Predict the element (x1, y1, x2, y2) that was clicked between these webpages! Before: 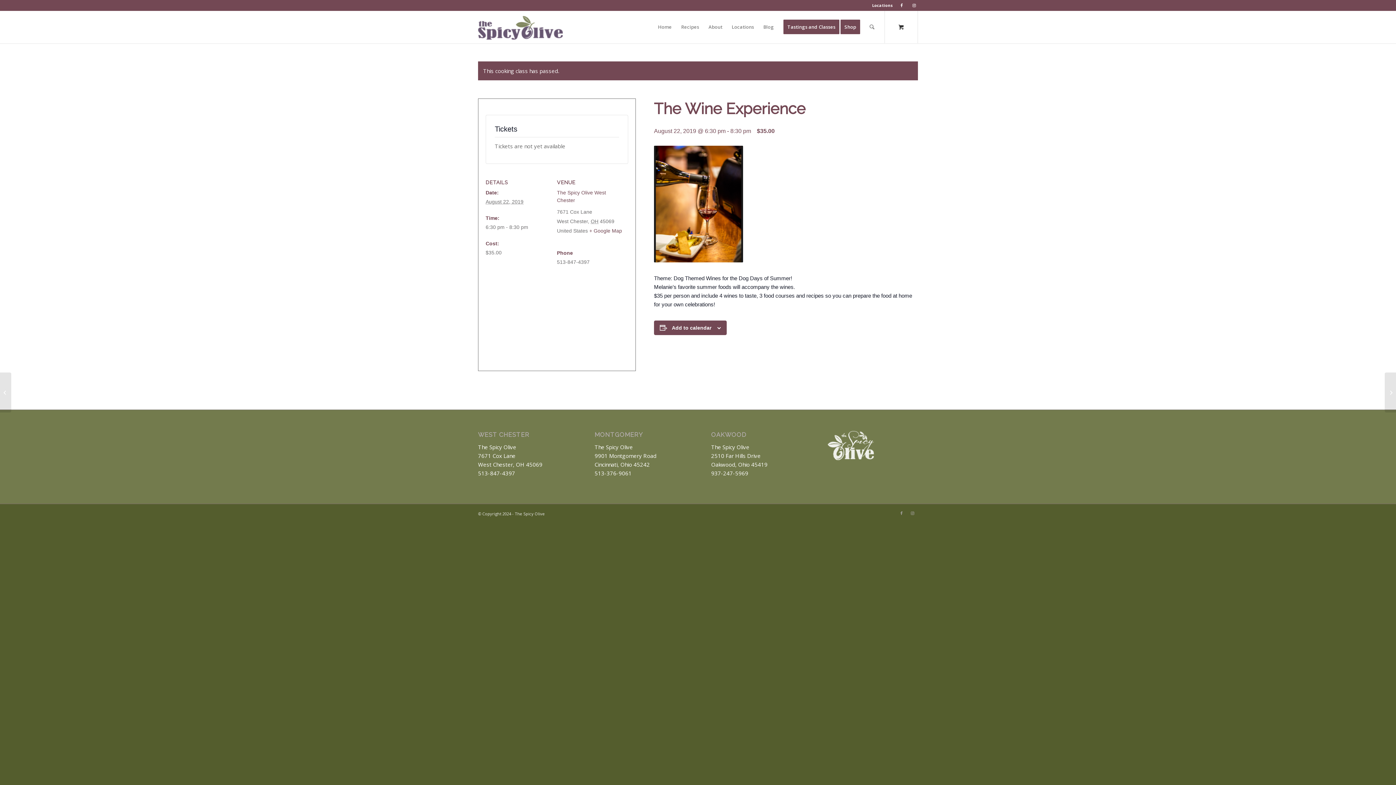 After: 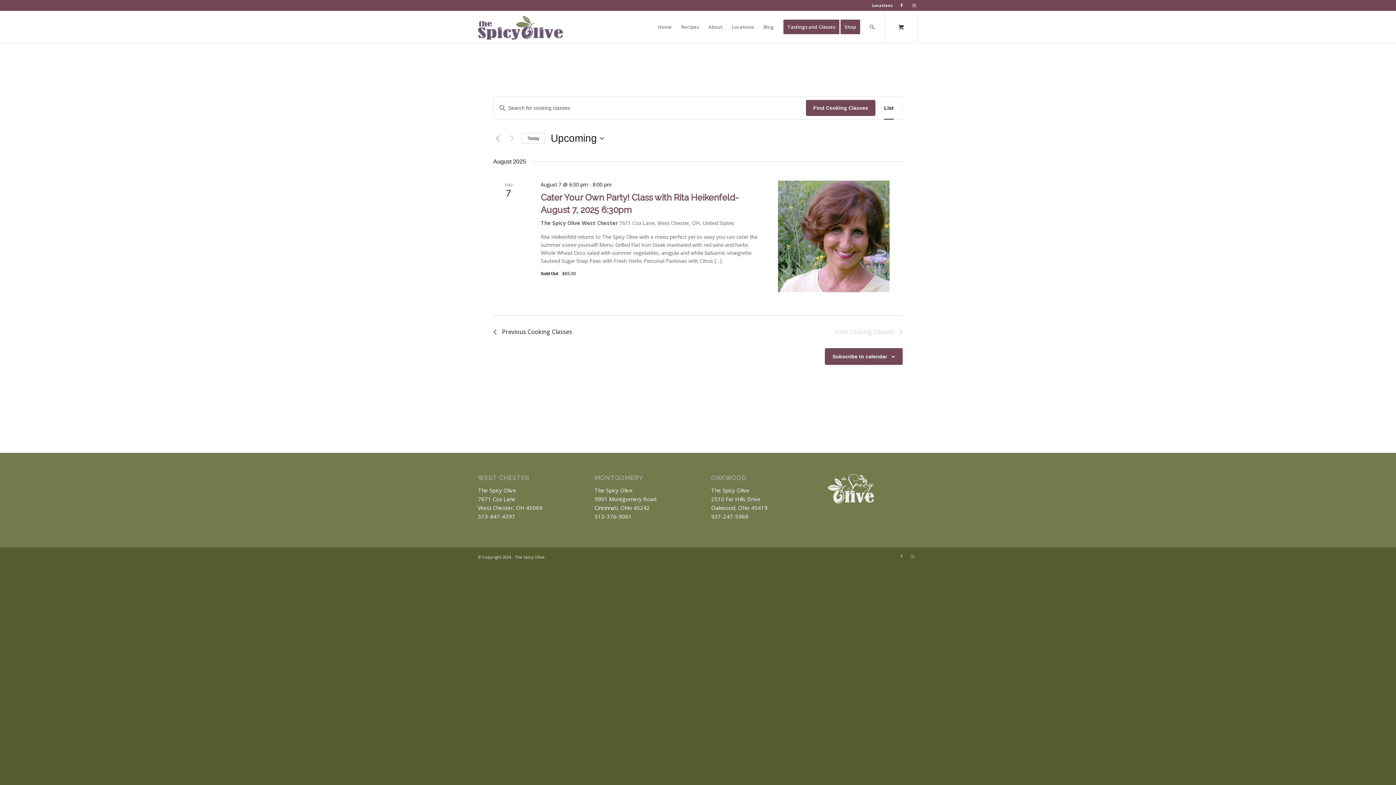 Action: bbox: (778, 10, 844, 43) label: Tastings and Classes